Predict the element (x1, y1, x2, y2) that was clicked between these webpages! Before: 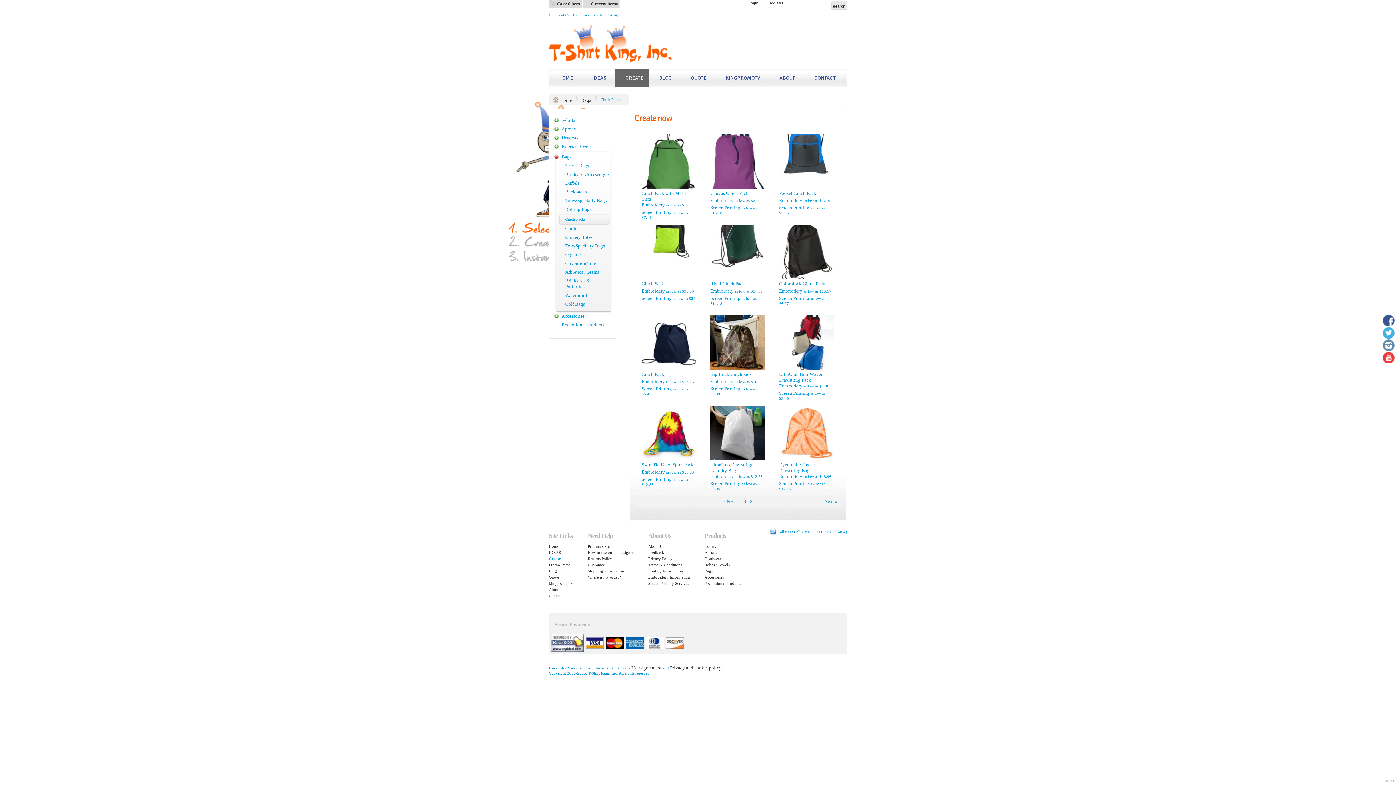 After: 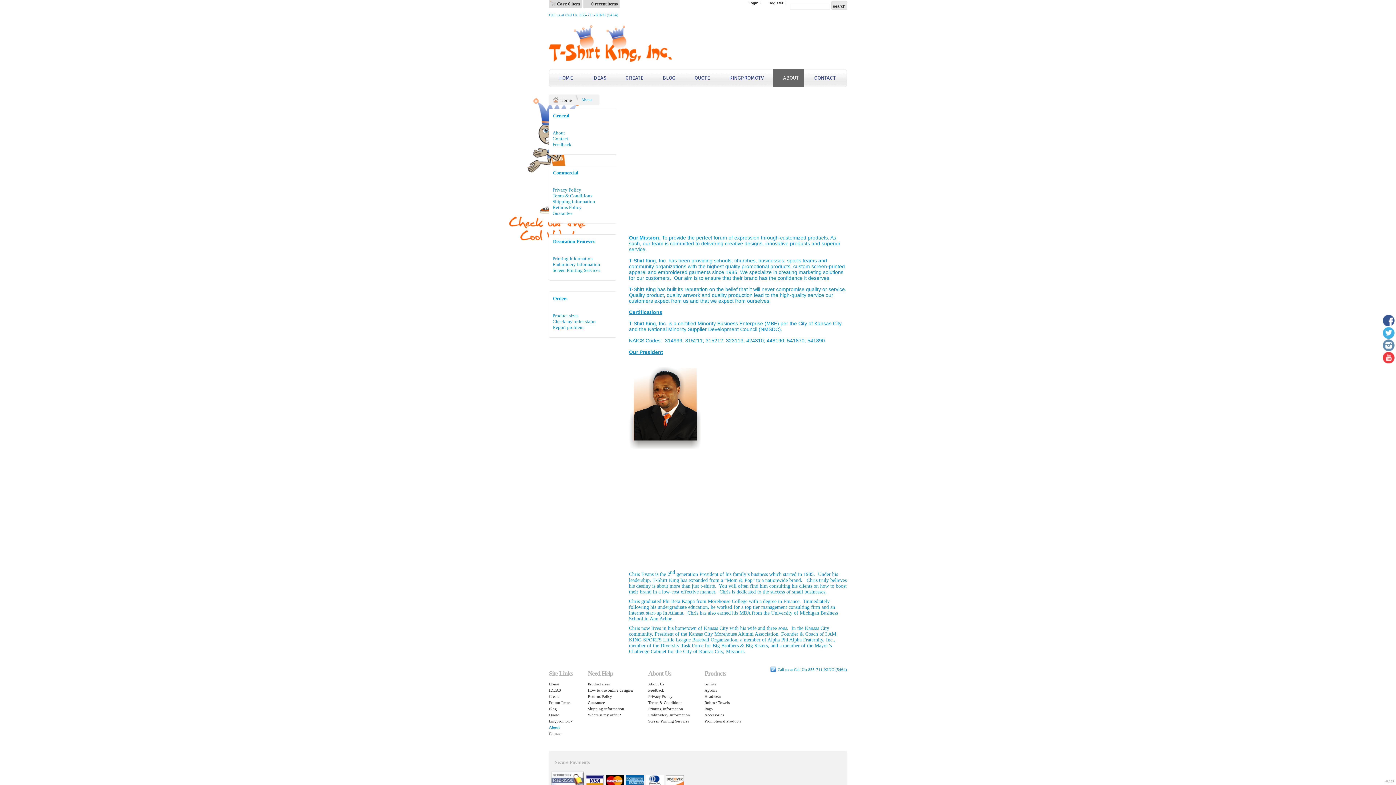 Action: bbox: (549, 587, 559, 592) label: About